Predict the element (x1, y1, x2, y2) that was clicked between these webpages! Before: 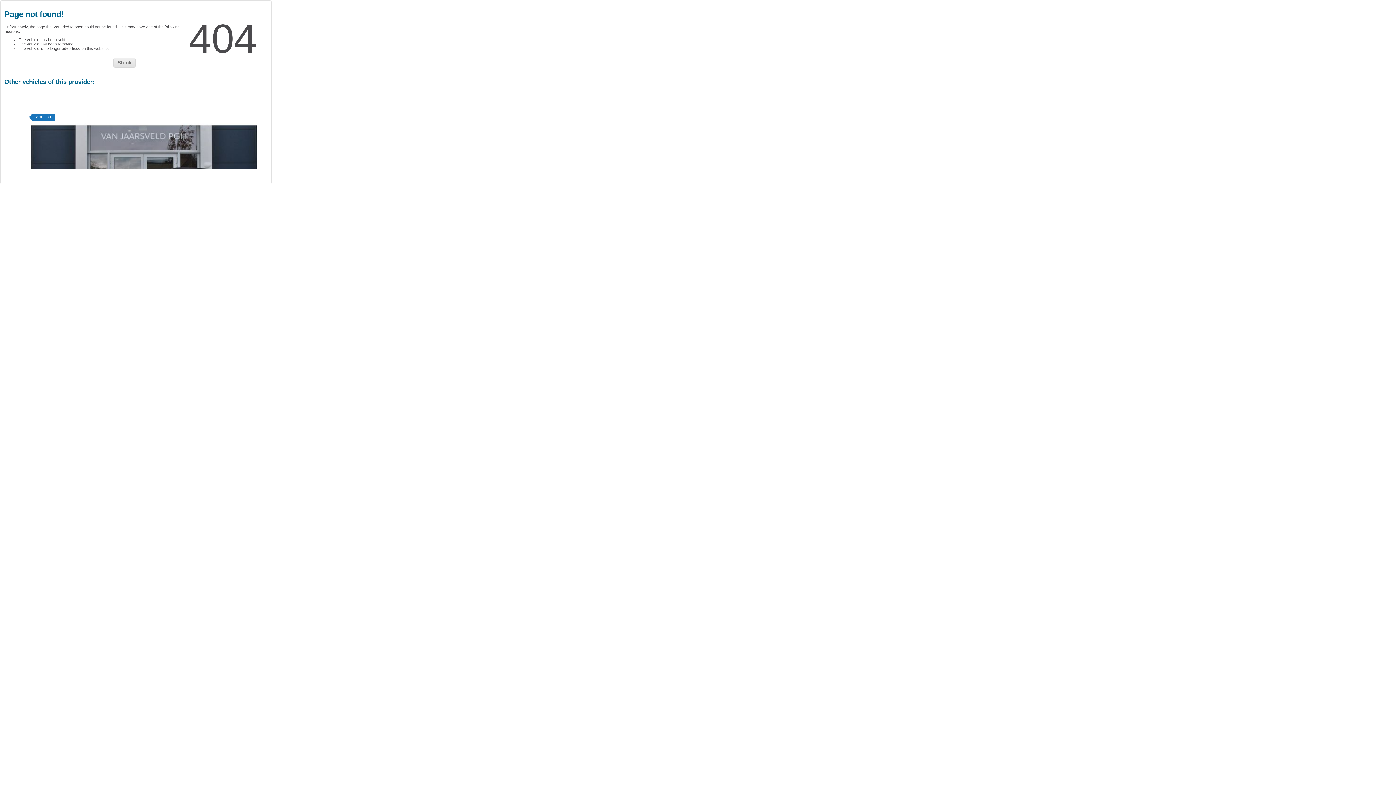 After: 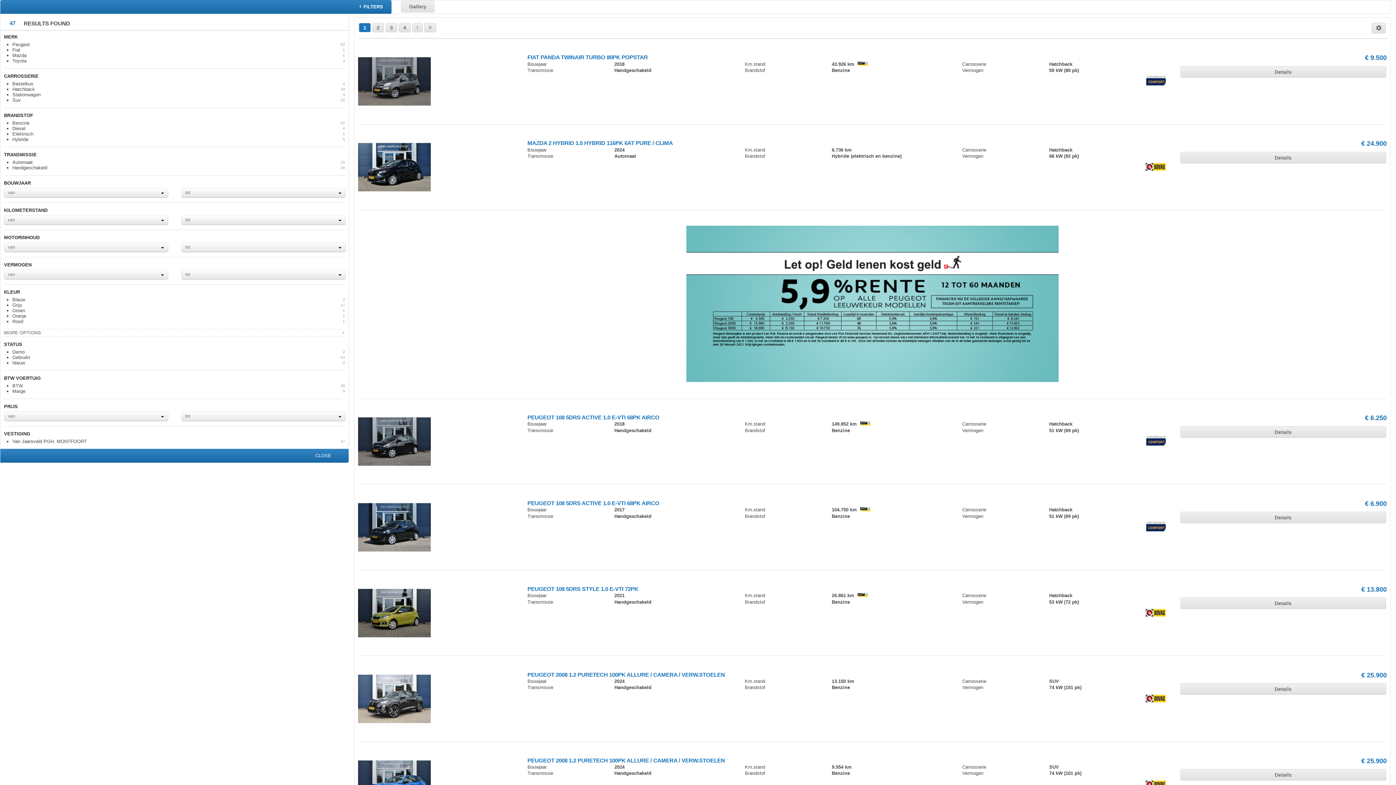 Action: label: Stock bbox: (113, 57, 135, 67)